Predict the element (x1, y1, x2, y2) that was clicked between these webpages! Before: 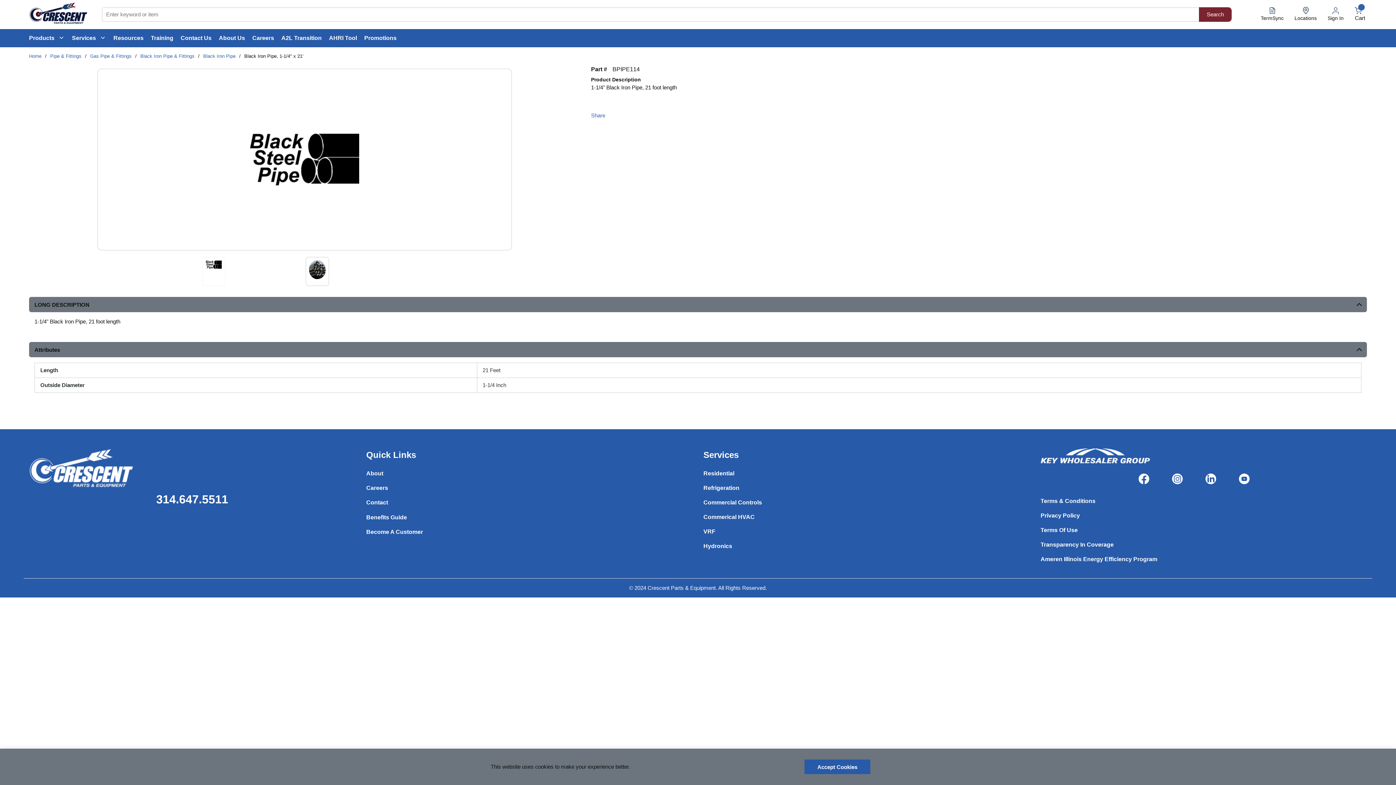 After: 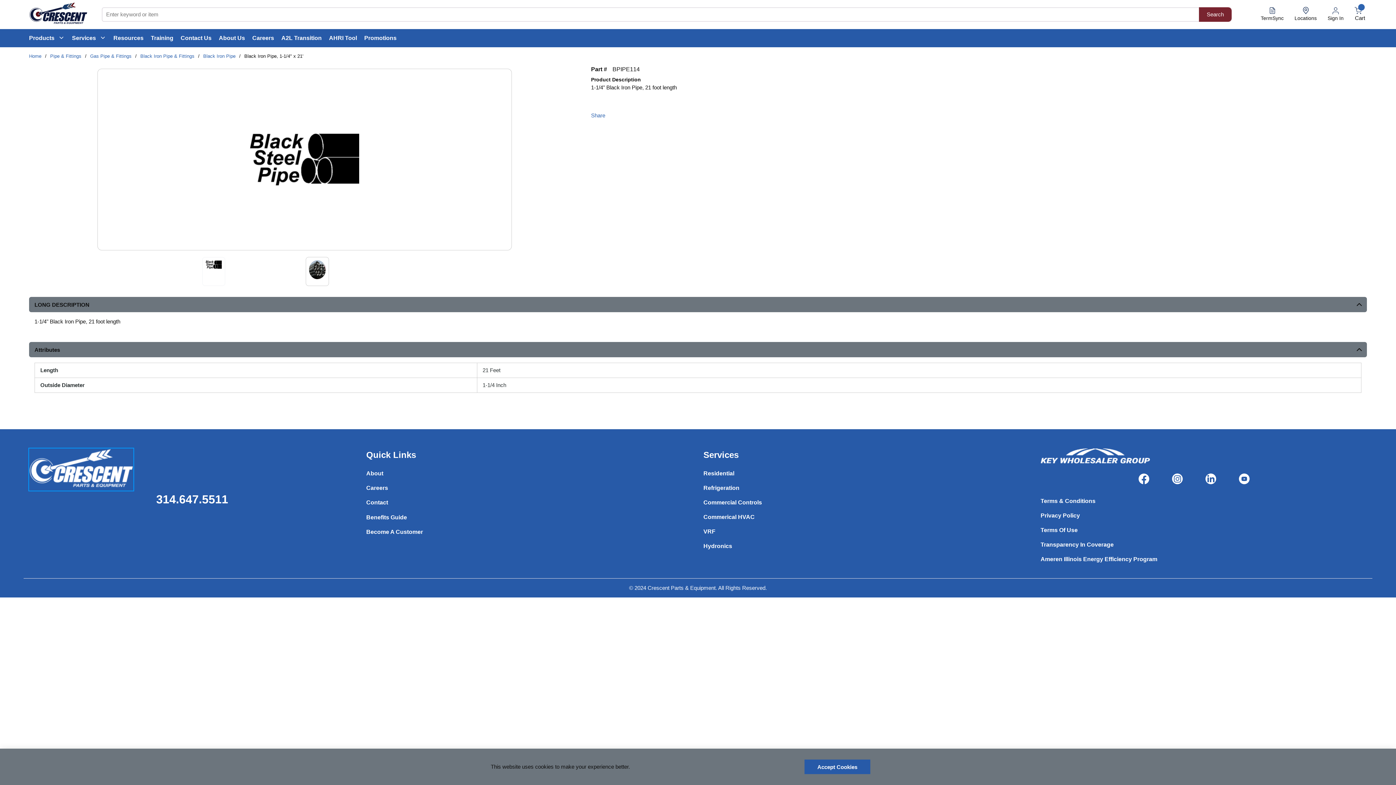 Action: bbox: (29, 448, 133, 490)